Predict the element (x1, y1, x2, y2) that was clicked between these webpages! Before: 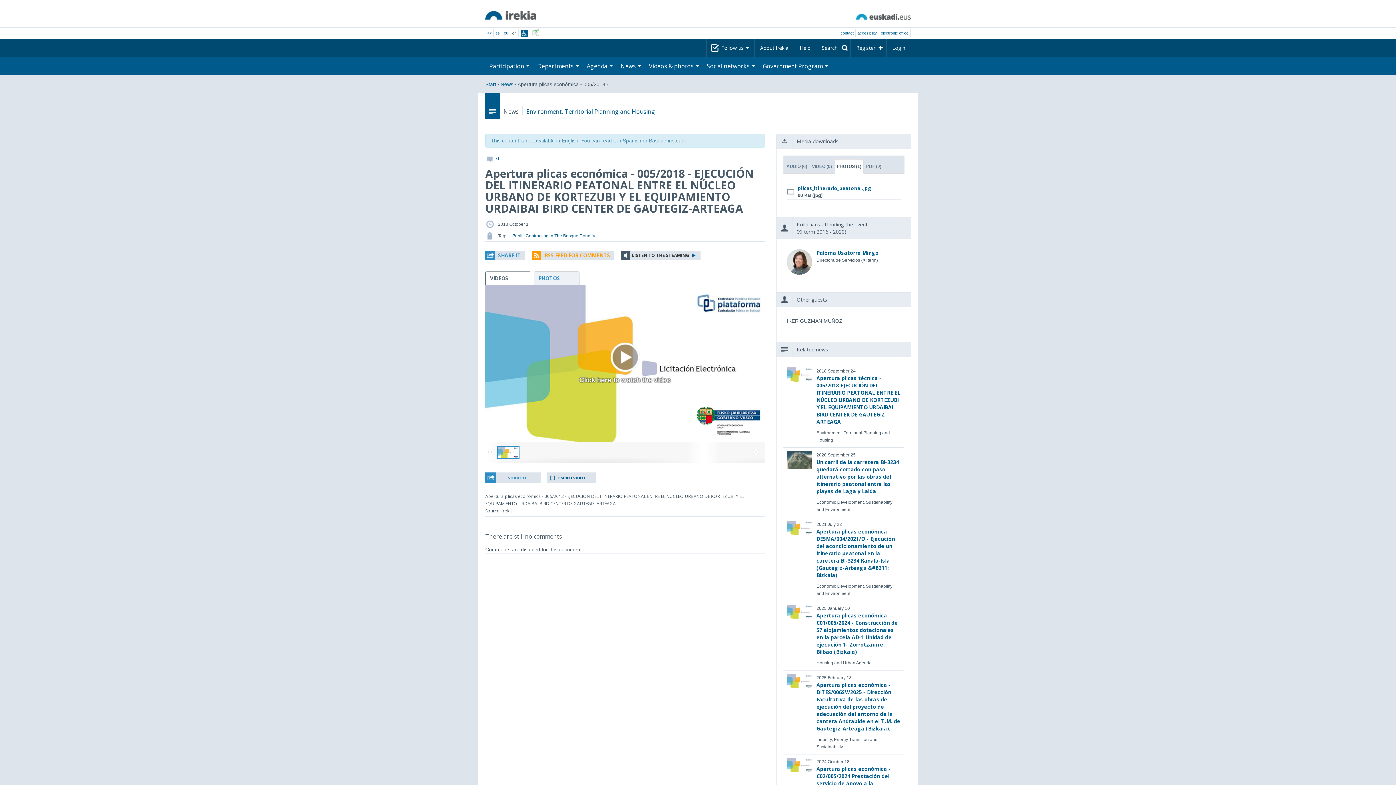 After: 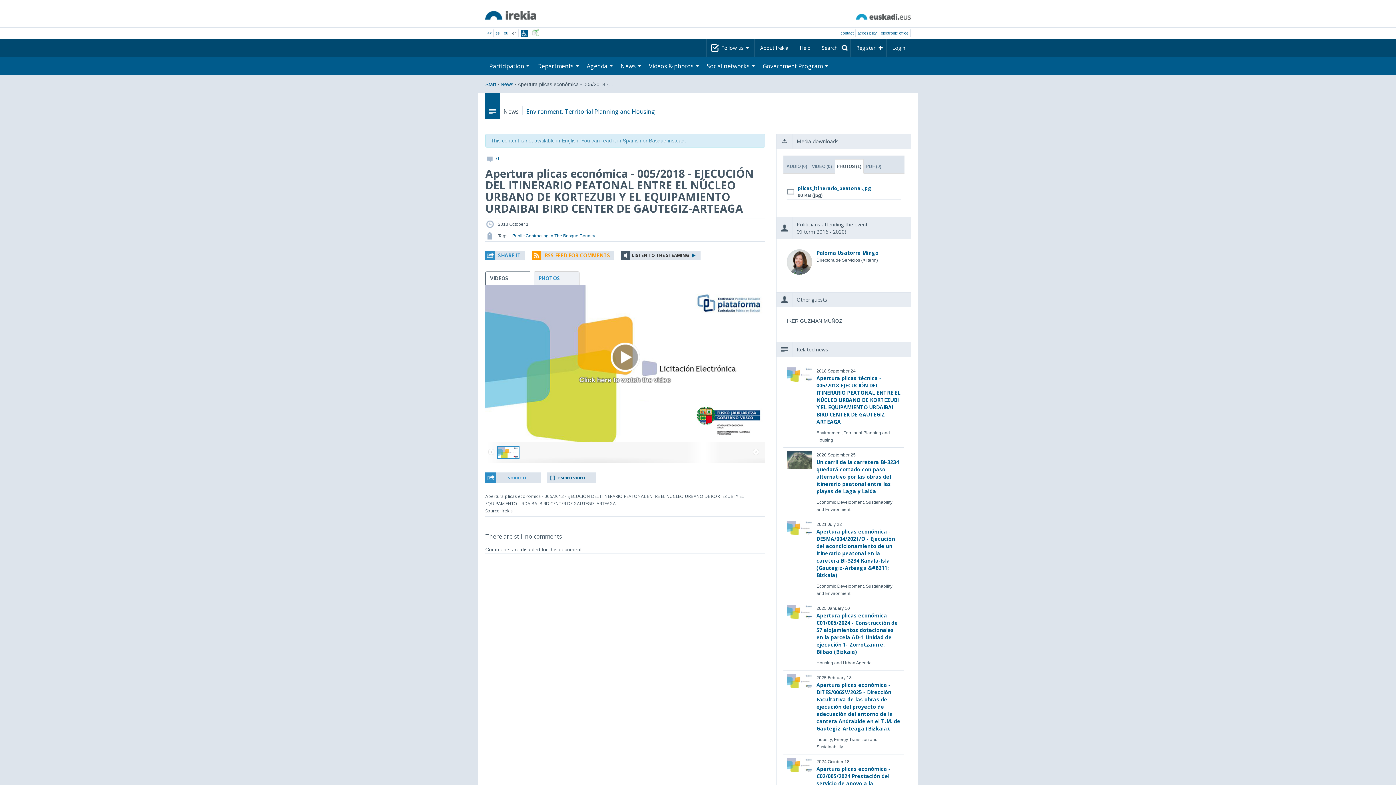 Action: bbox: (488, 442, 494, 460)